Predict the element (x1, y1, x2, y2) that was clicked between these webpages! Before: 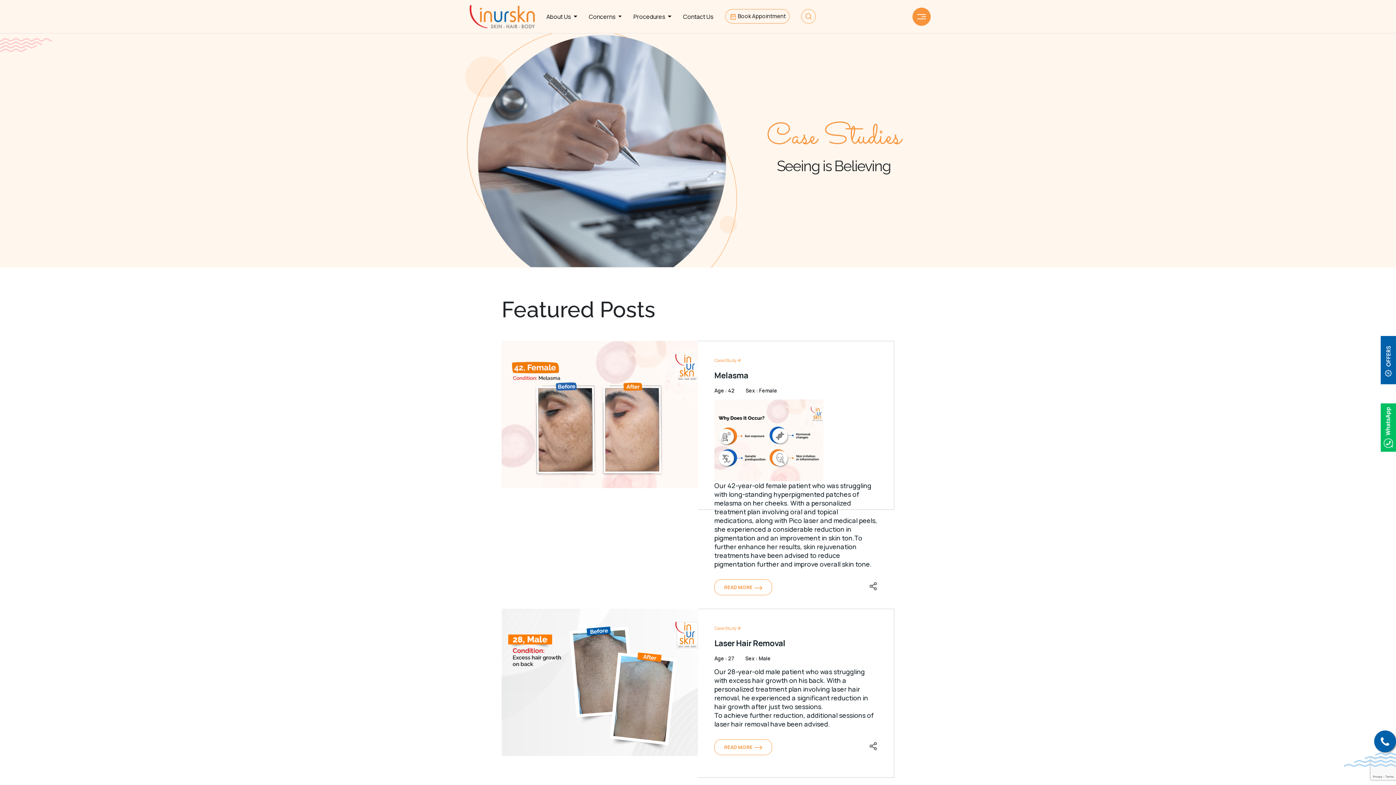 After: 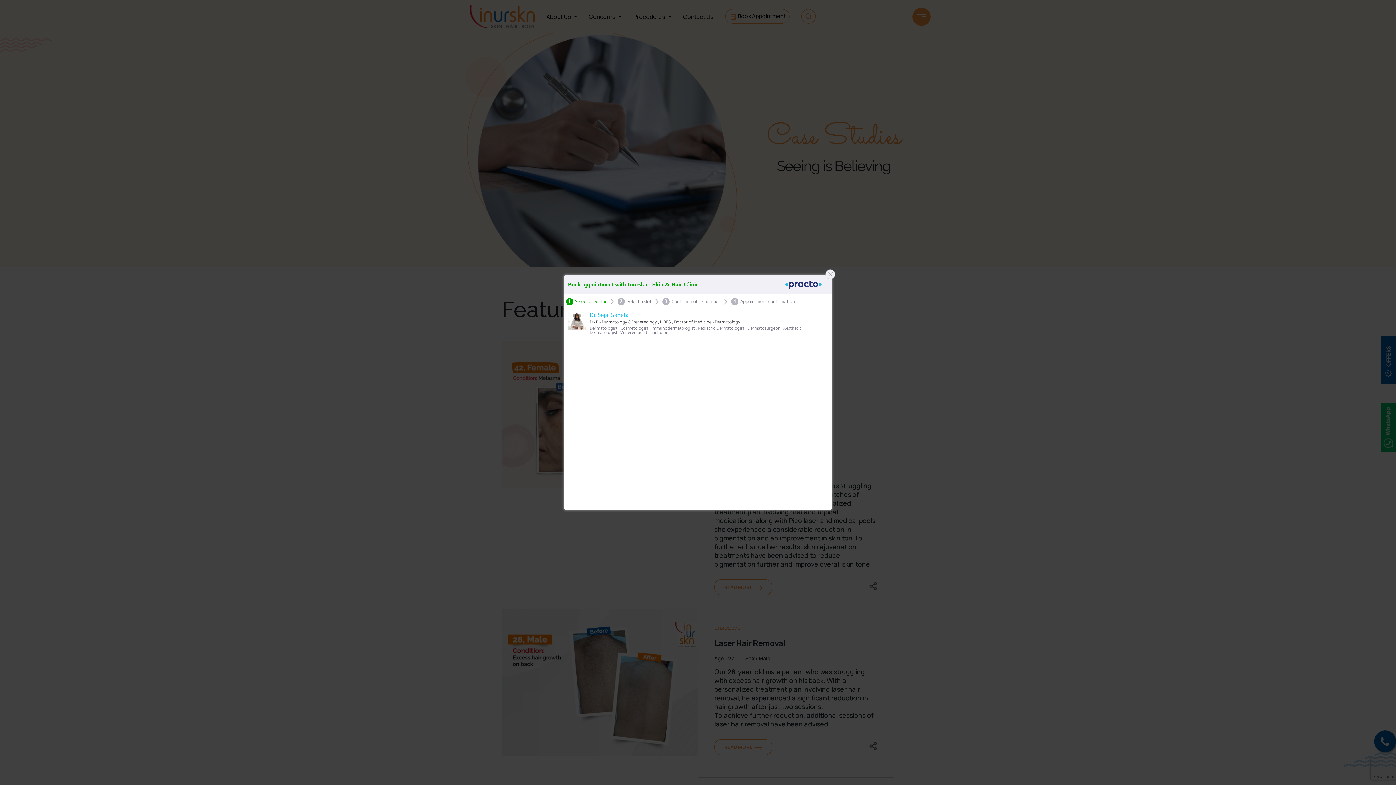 Action: label:  Book Appointment bbox: (725, 9, 789, 23)